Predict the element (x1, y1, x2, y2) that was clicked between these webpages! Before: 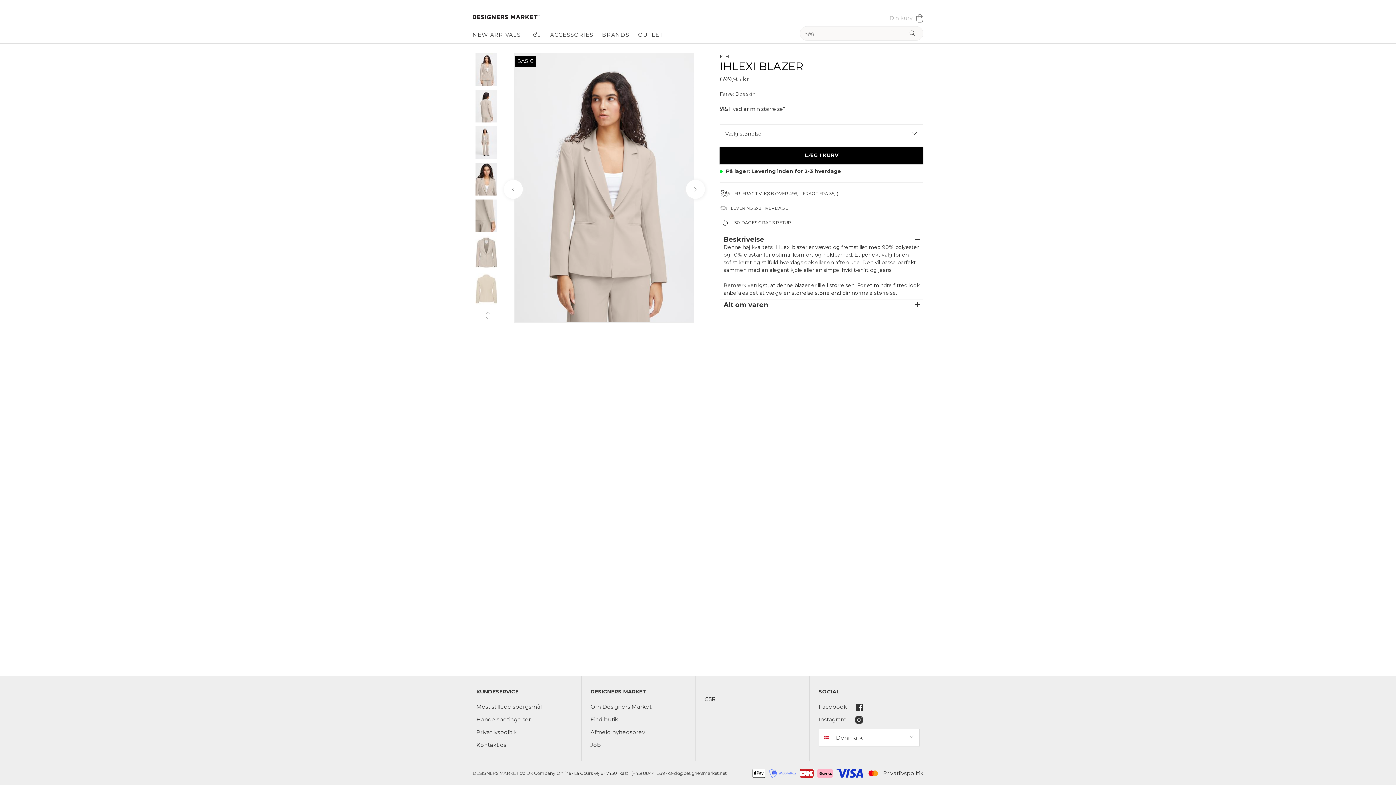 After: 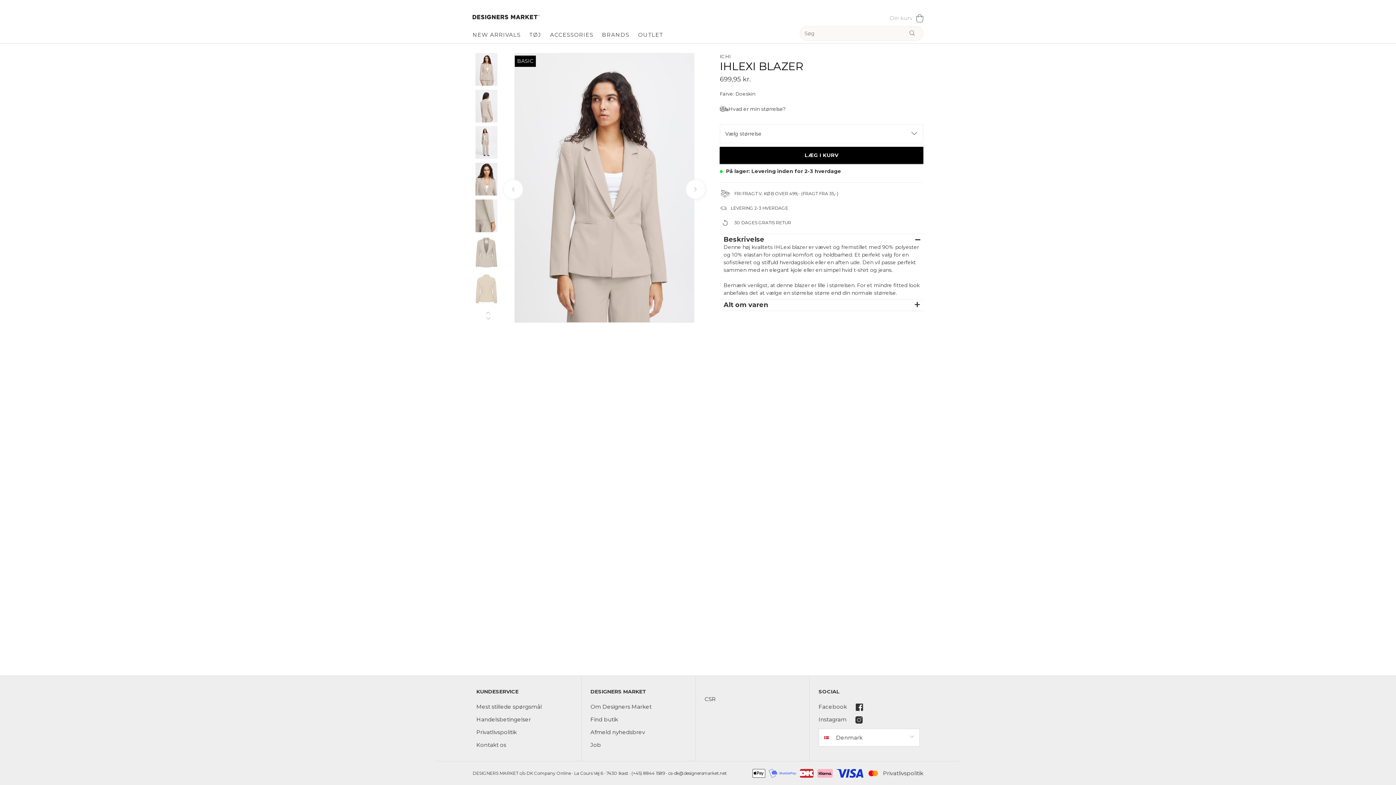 Action: bbox: (668, 770, 726, 776) label: cs-dk@designersmarket.net